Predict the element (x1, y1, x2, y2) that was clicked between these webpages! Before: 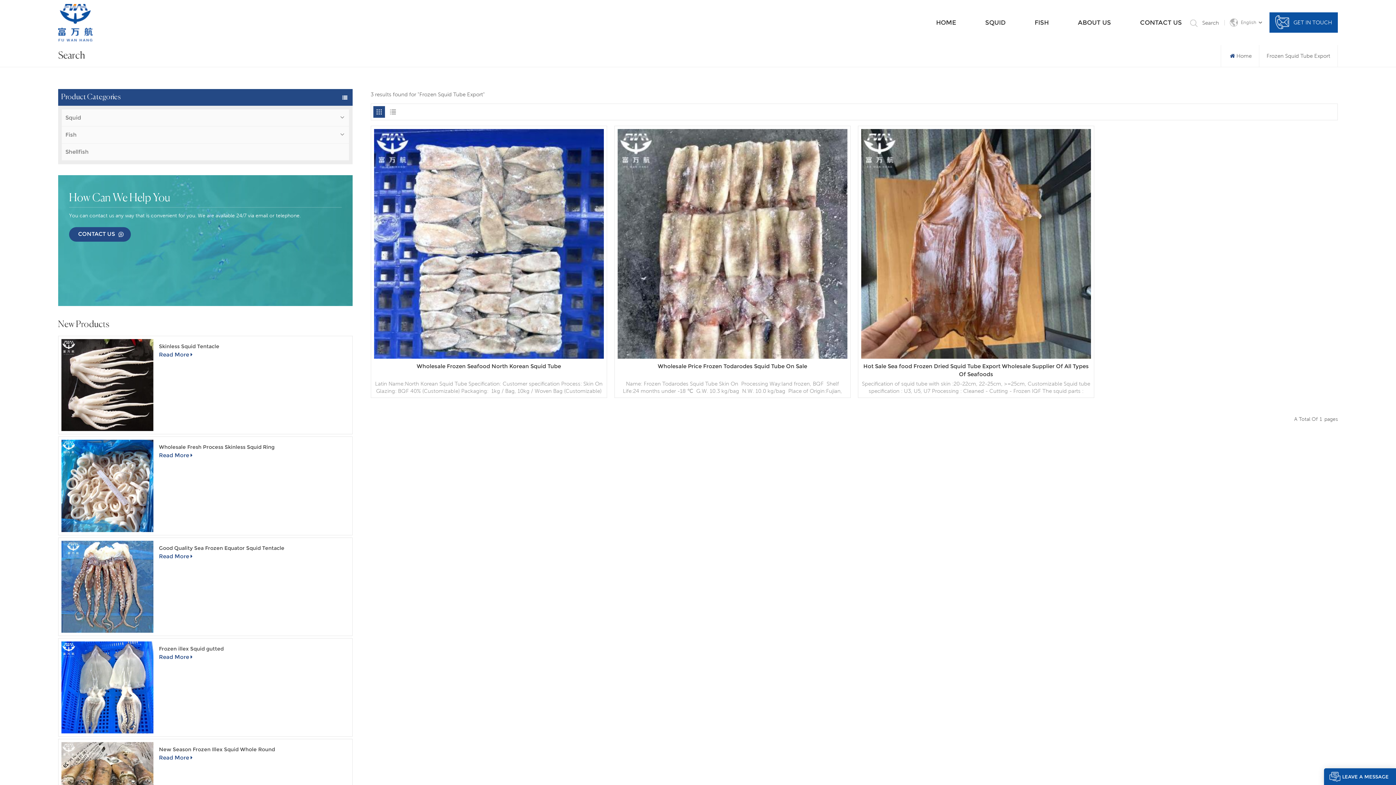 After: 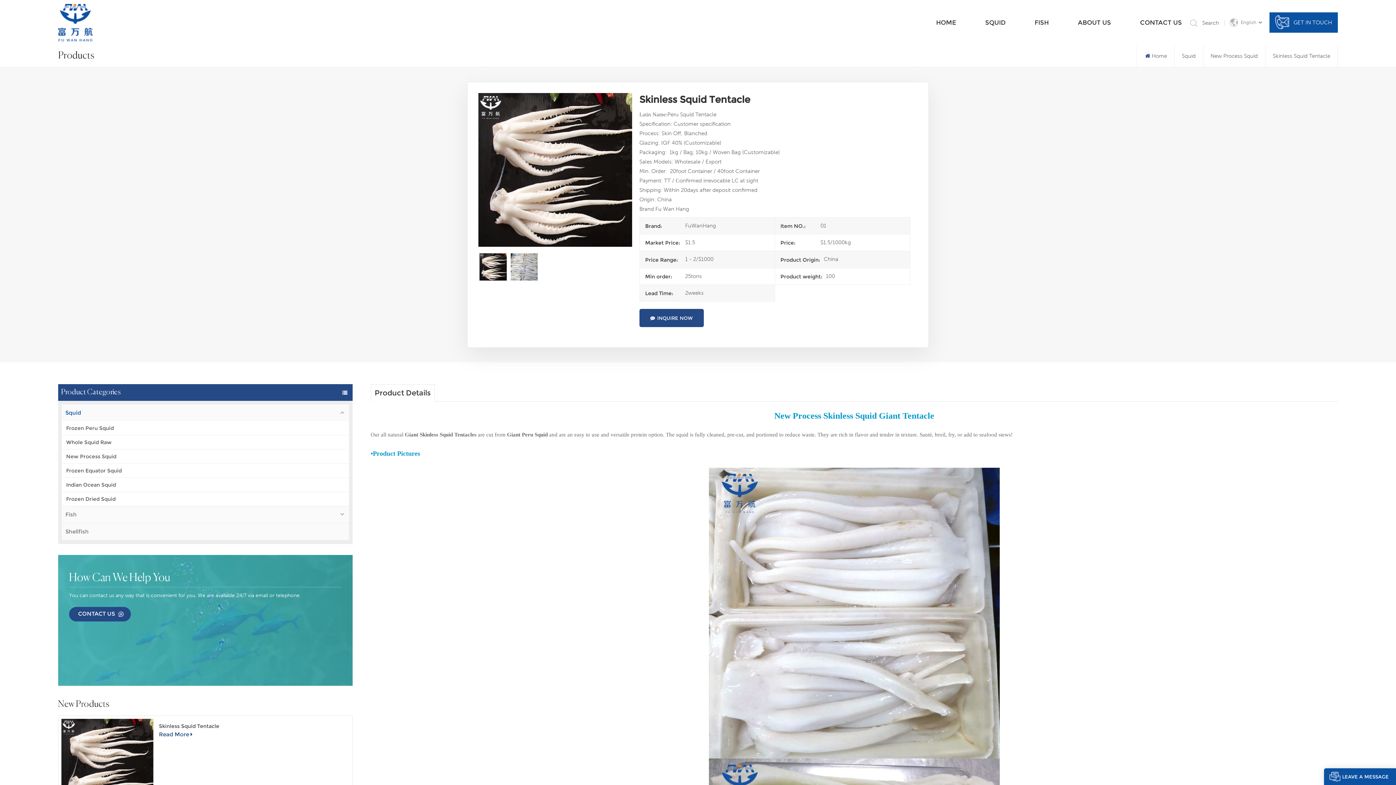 Action: label: Skinless Squid Tentacle bbox: (159, 342, 349, 350)